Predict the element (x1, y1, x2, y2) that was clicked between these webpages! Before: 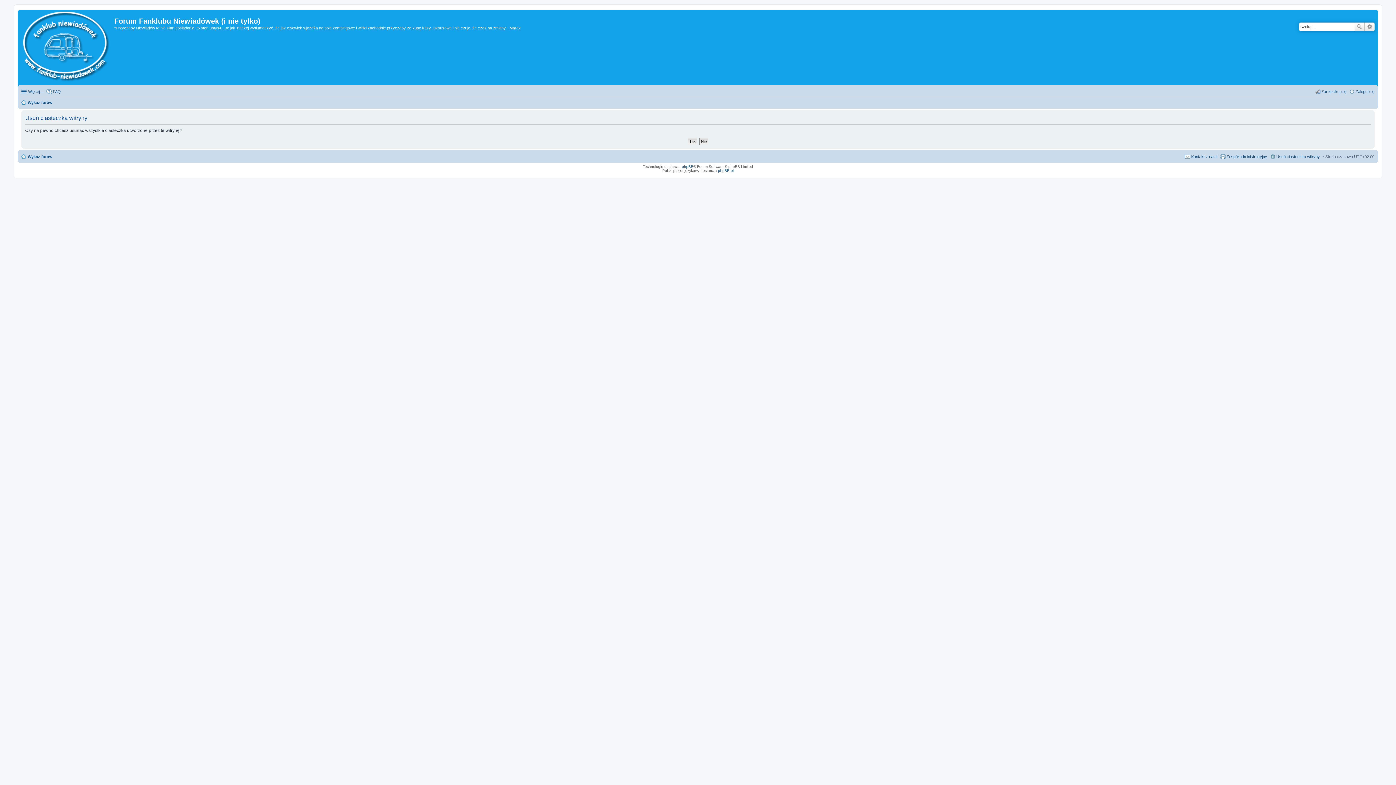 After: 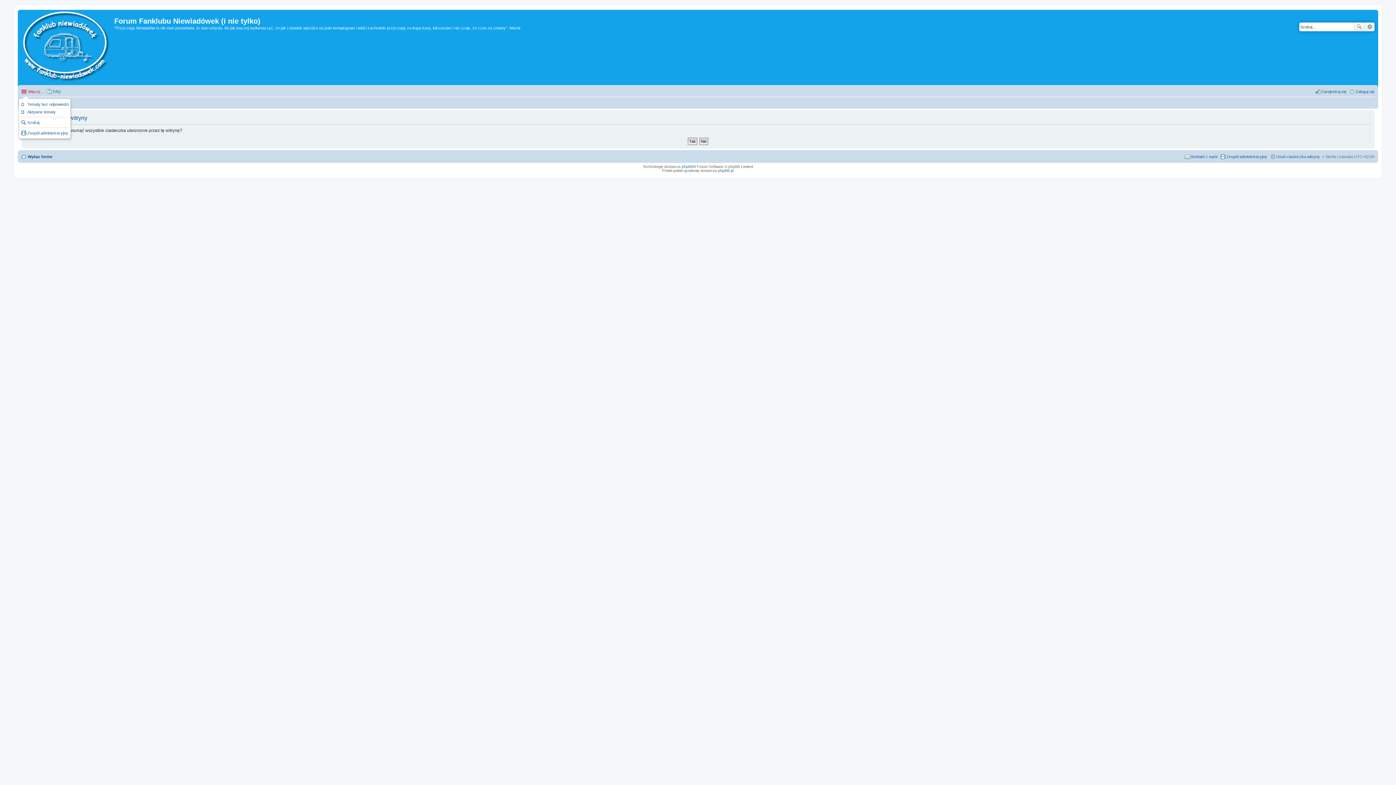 Action: label: Więcej… bbox: (21, 87, 43, 96)